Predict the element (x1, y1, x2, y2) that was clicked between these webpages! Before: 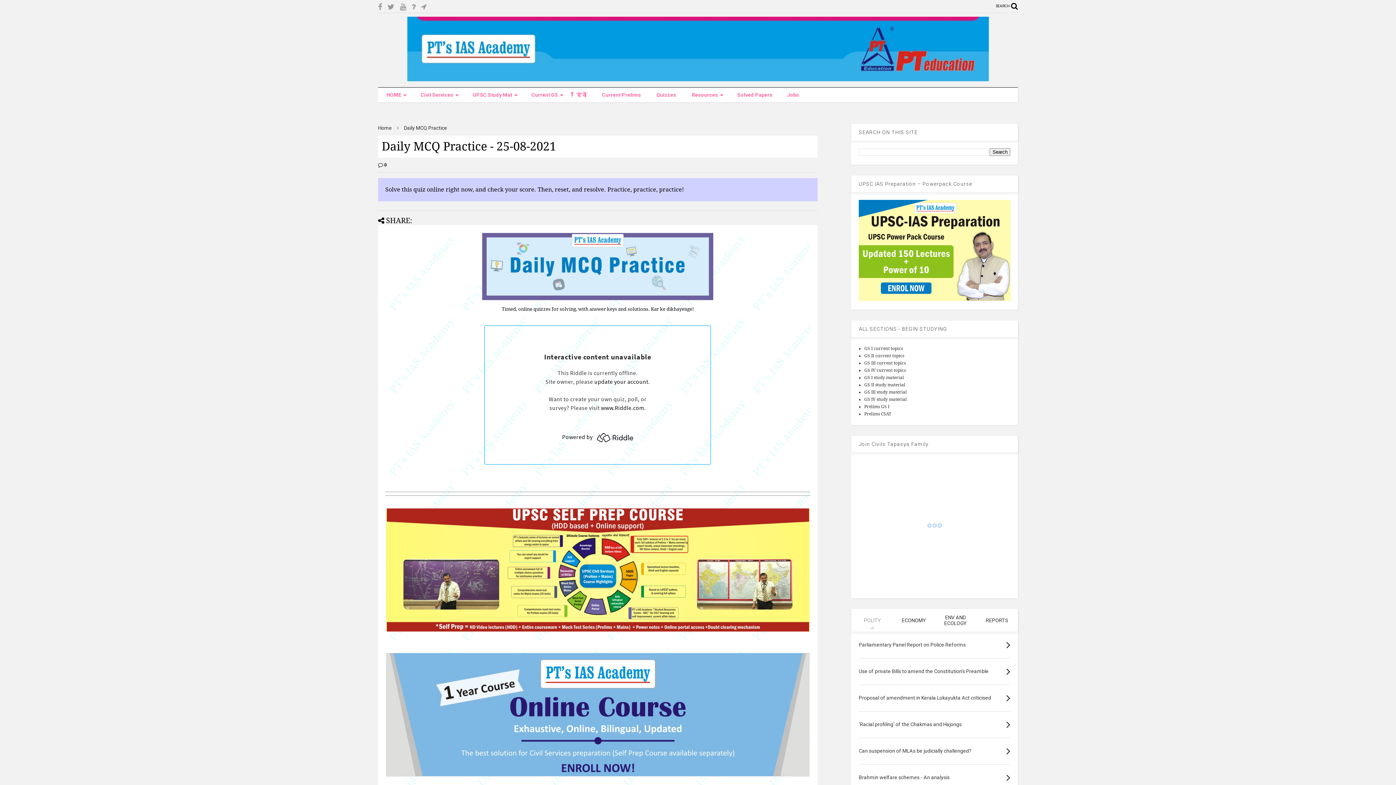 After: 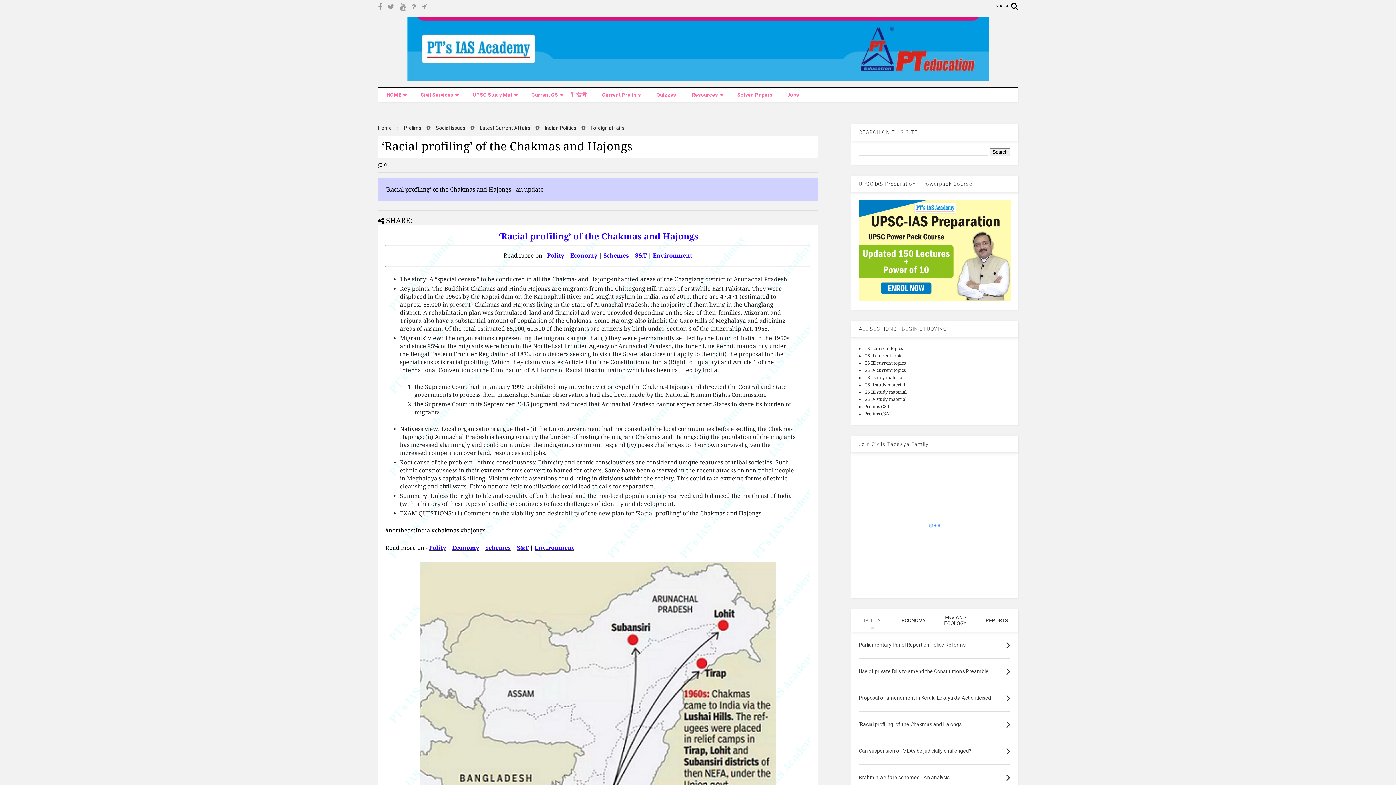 Action: bbox: (859, 721, 961, 727) label: ‘Racial profiling’ of the Chakmas and Hajongs